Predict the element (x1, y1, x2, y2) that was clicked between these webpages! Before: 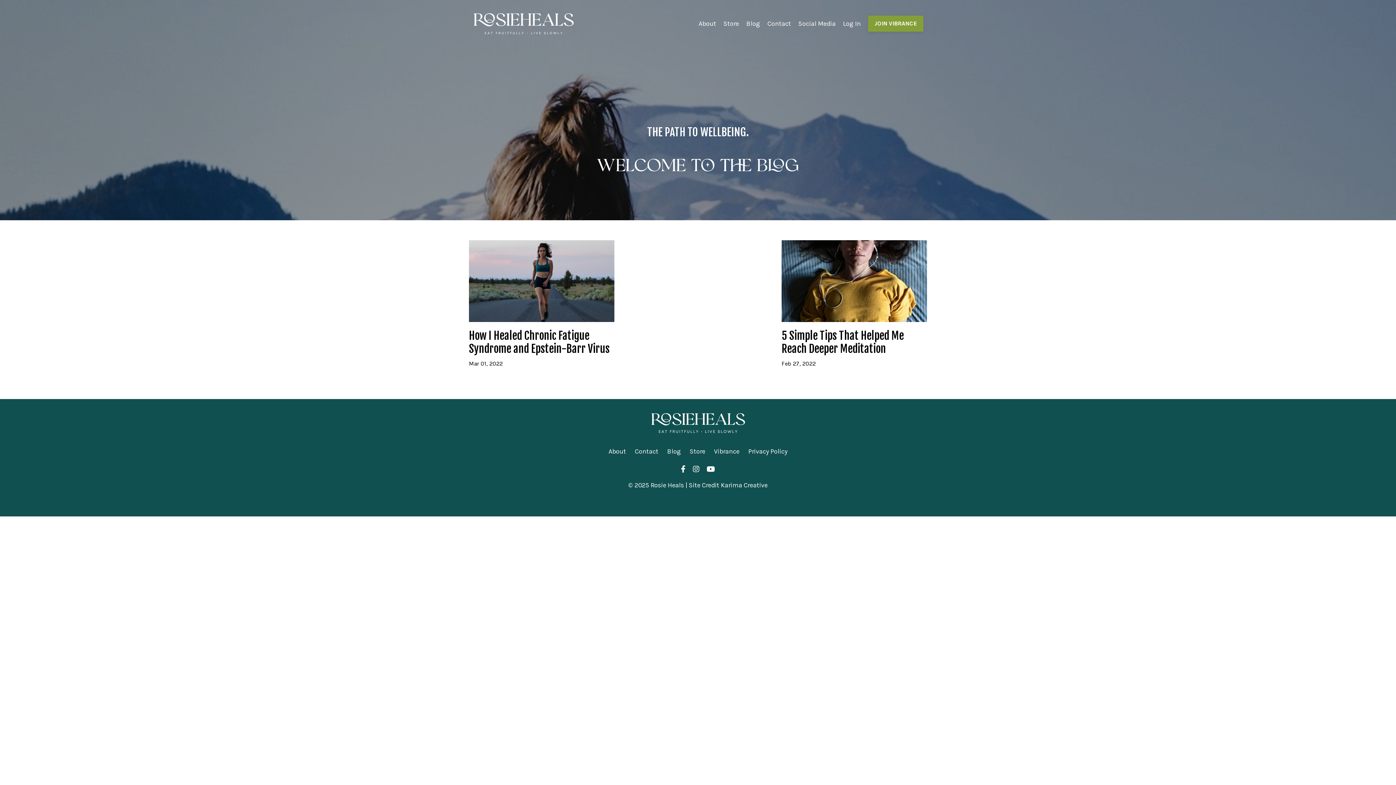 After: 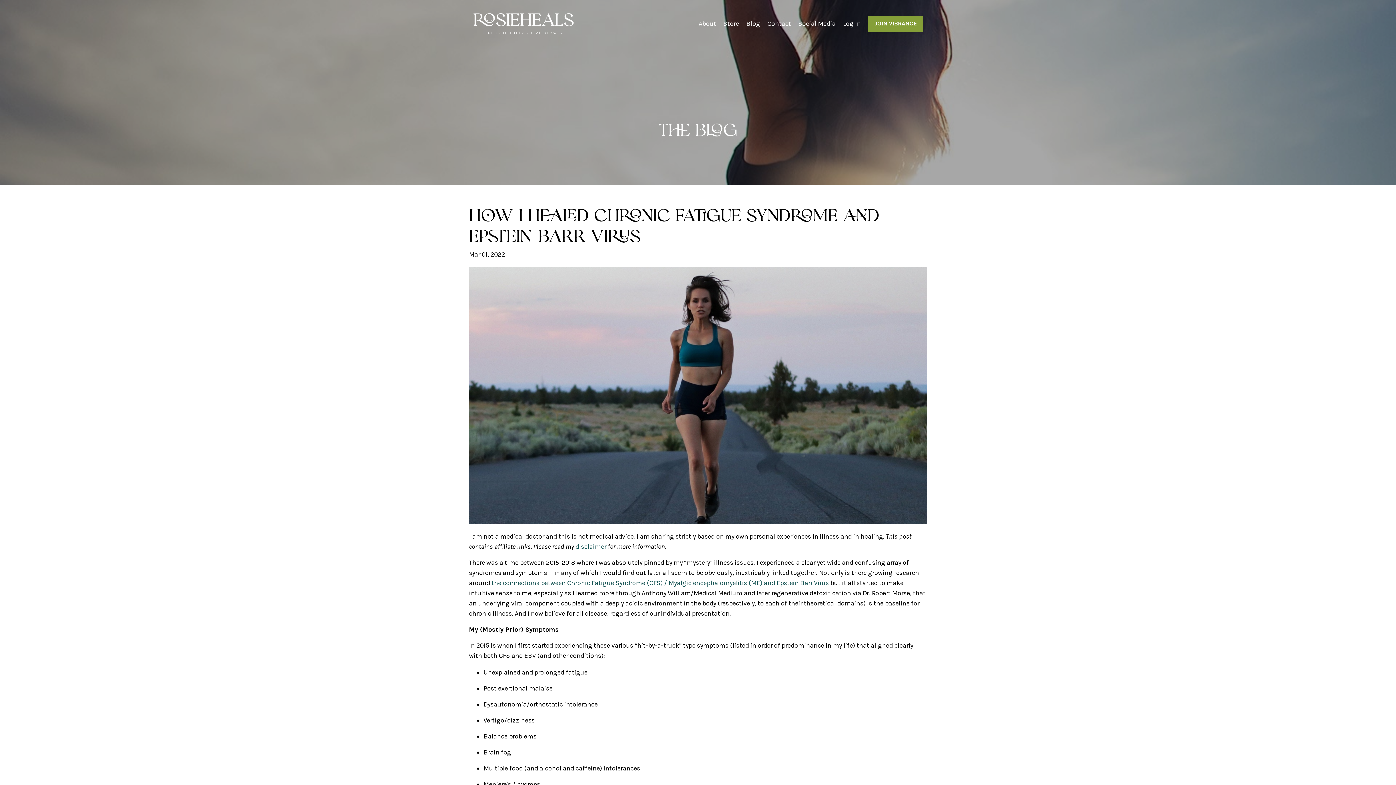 Action: label: How I Healed Chronic Fatigue Syndrome and Epstein-Barr Virus bbox: (469, 329, 614, 355)